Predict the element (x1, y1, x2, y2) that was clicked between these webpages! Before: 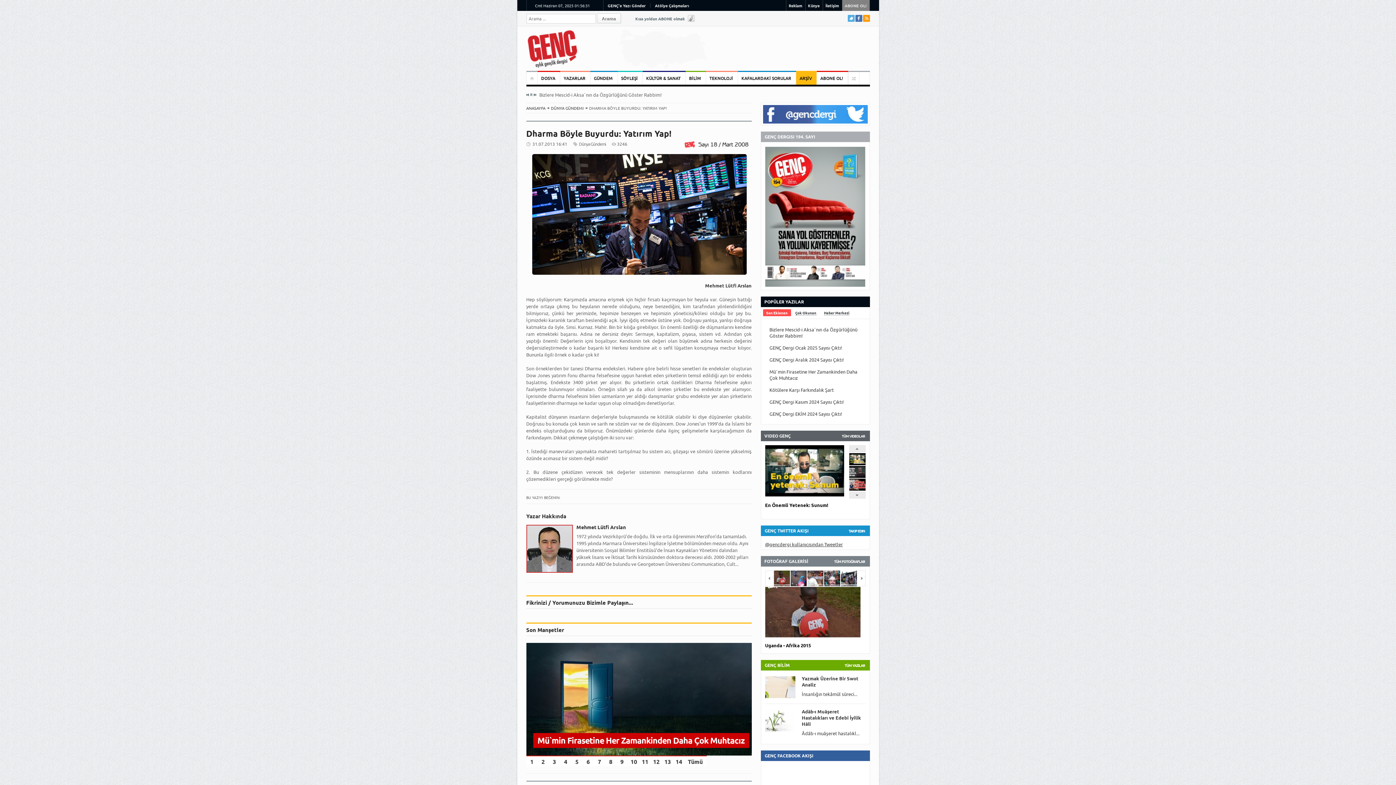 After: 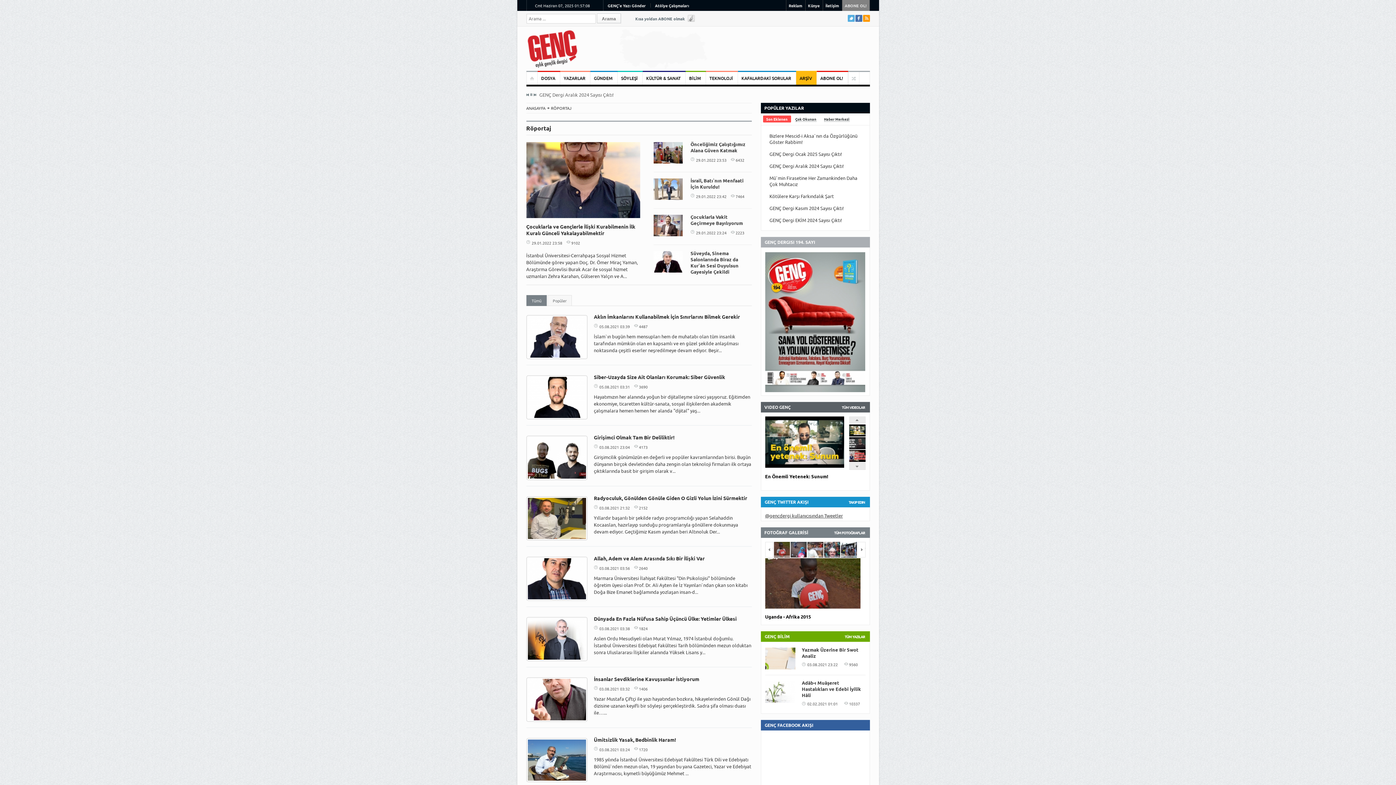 Action: bbox: (617, 71, 642, 84) label: SÖYLEŞİ